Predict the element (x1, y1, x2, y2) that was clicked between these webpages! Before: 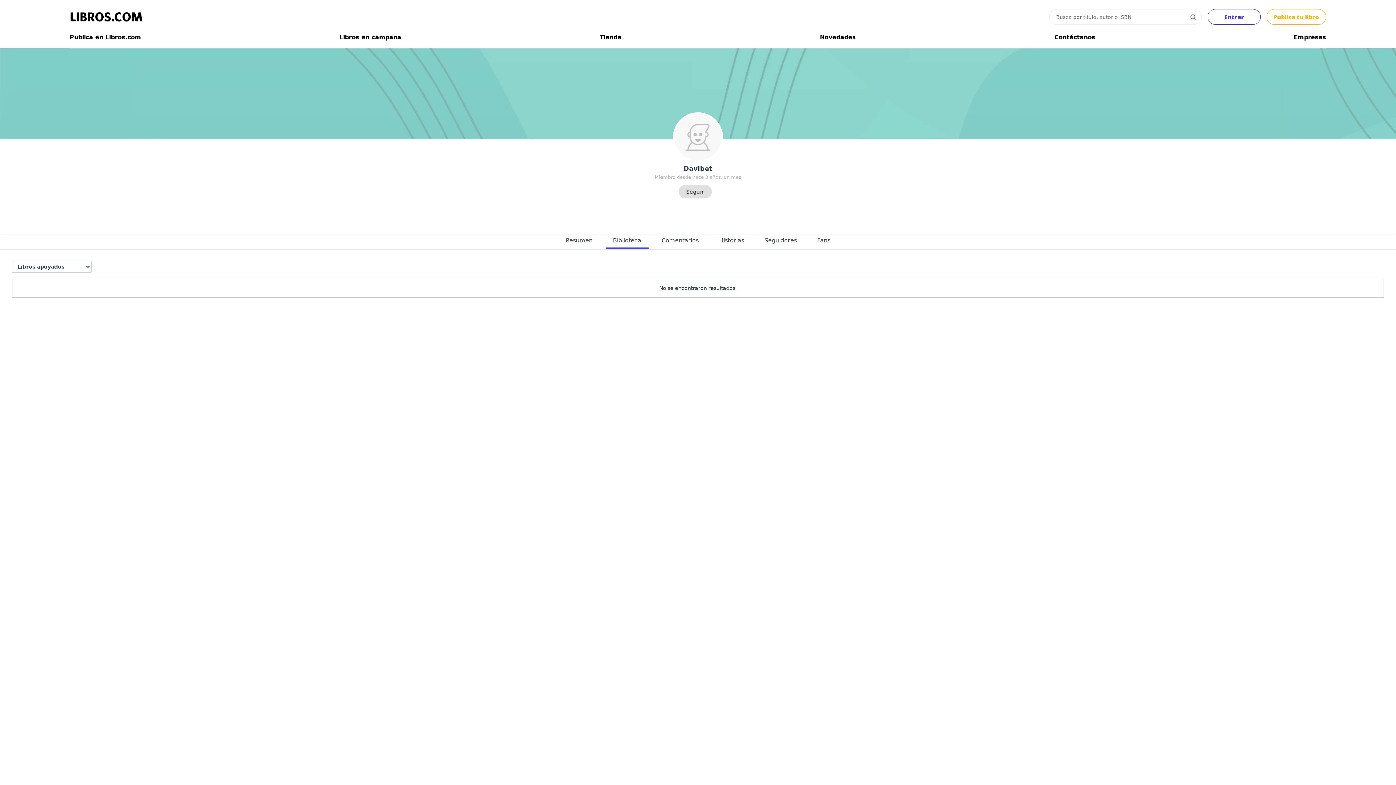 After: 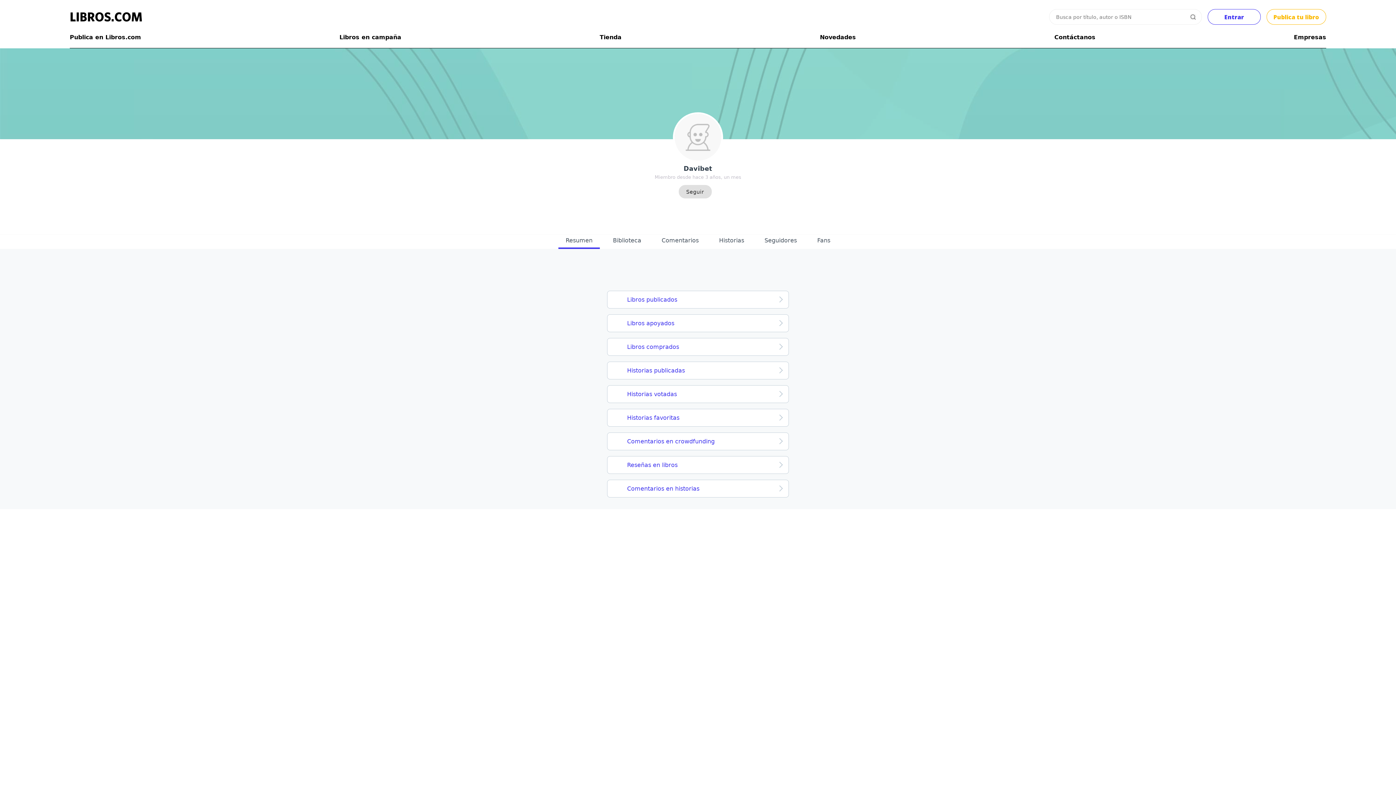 Action: label: Resumen bbox: (558, 234, 600, 248)